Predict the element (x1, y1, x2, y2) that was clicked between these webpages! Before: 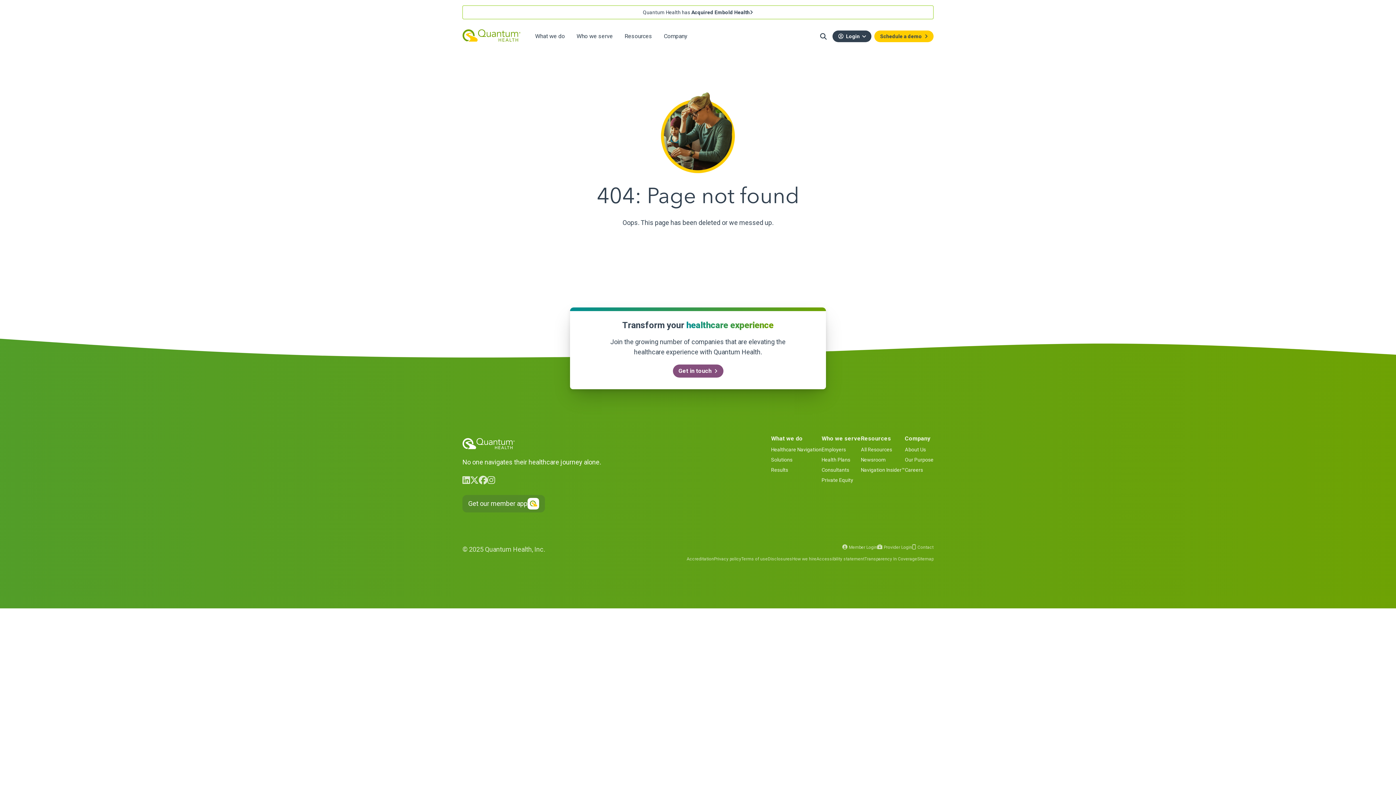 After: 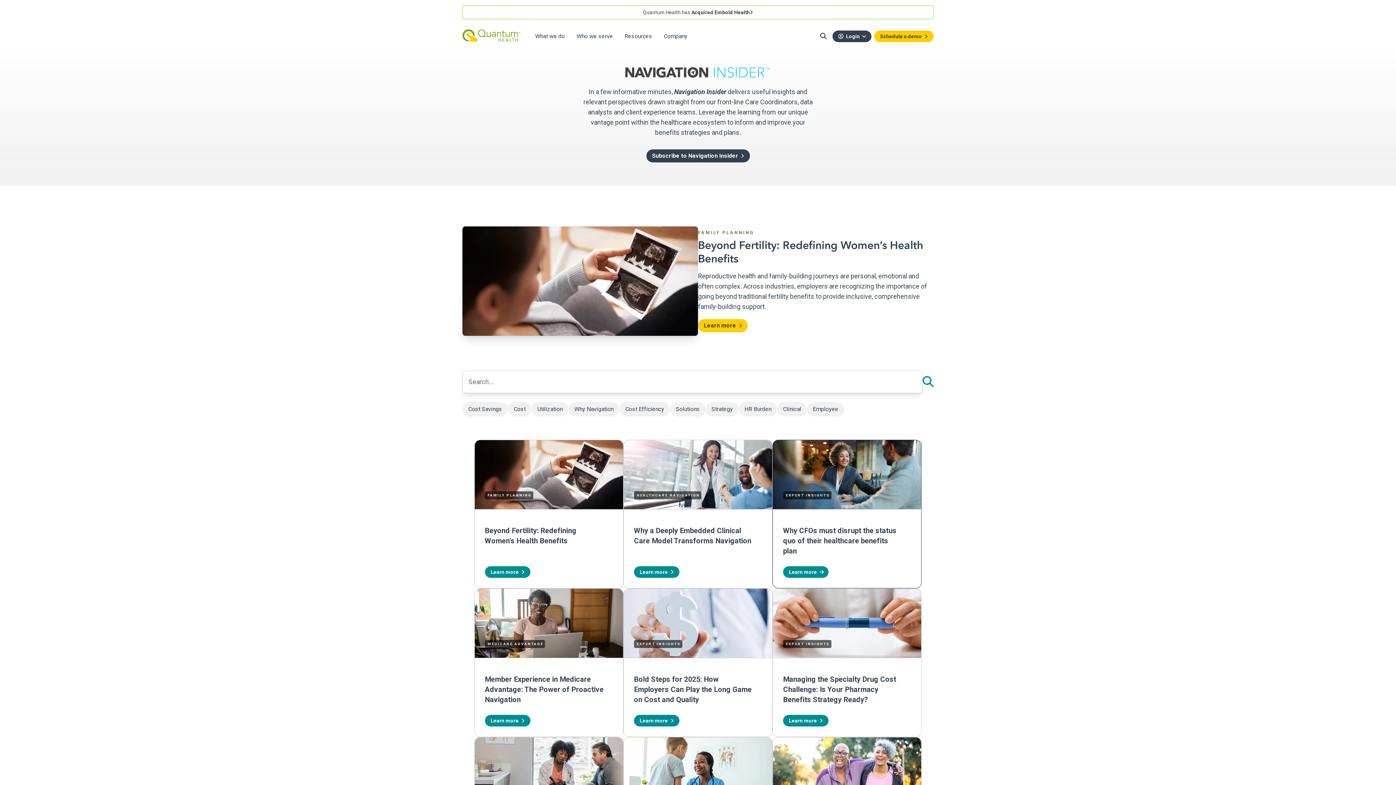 Action: label: Navigation Insider™ bbox: (861, 465, 905, 475)